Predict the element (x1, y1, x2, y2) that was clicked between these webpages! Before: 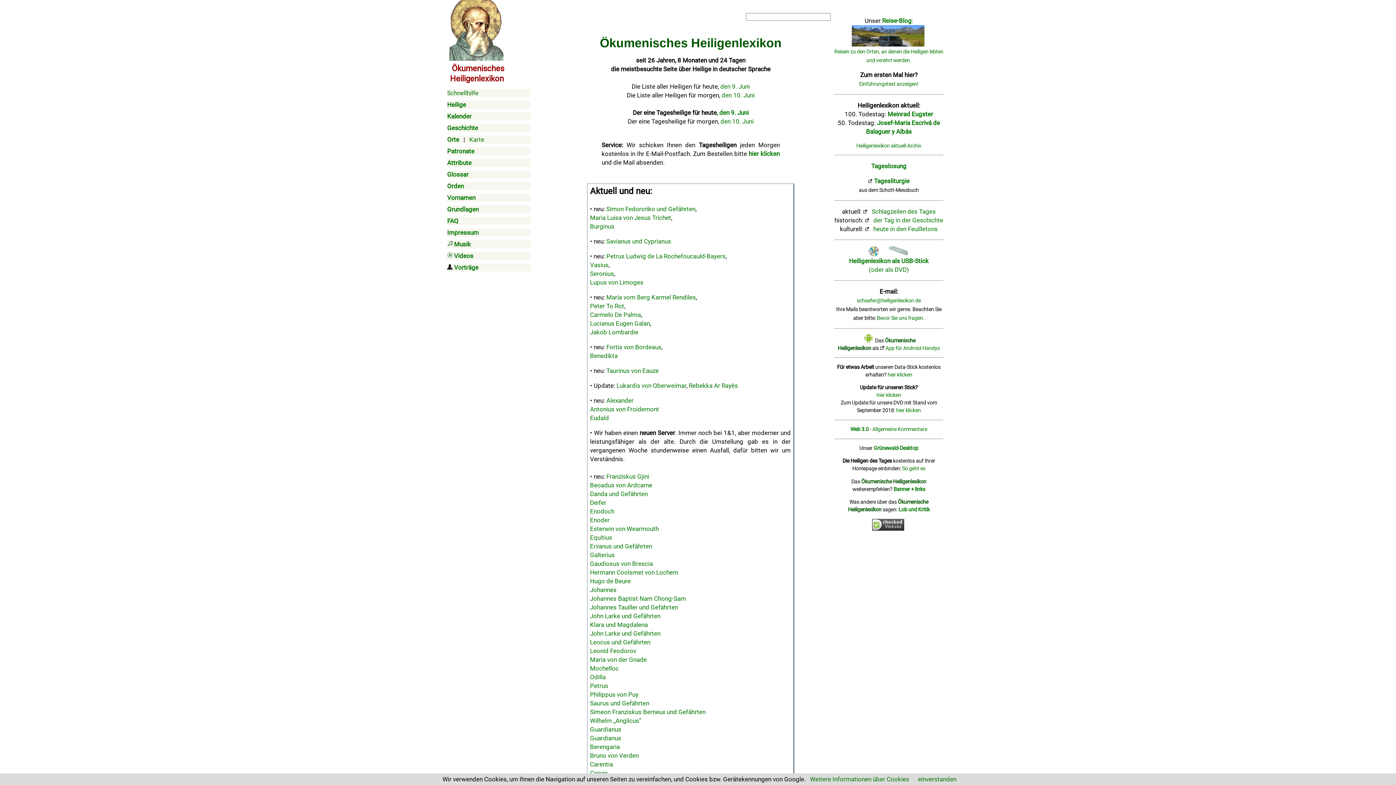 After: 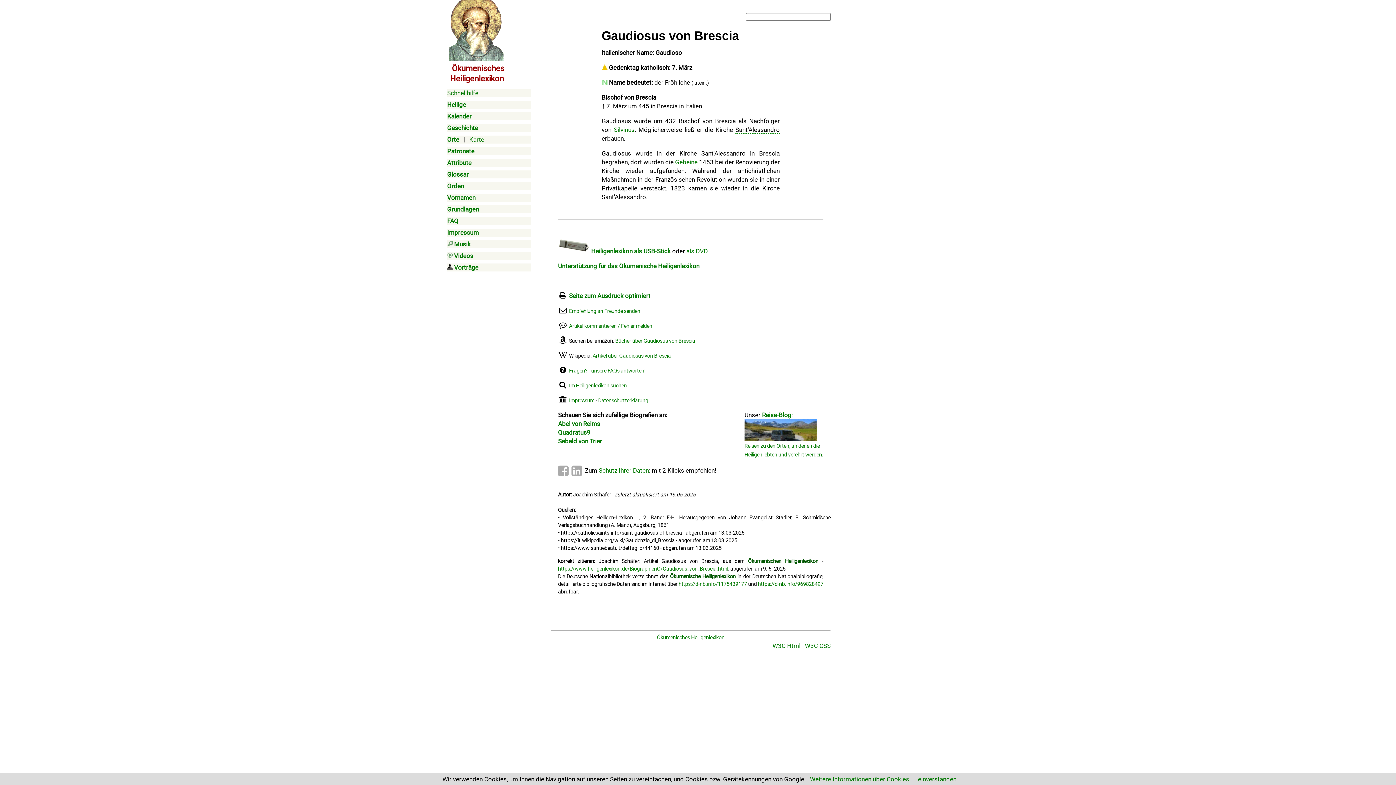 Action: label: Gaudiosus von Brescia bbox: (590, 560, 653, 567)